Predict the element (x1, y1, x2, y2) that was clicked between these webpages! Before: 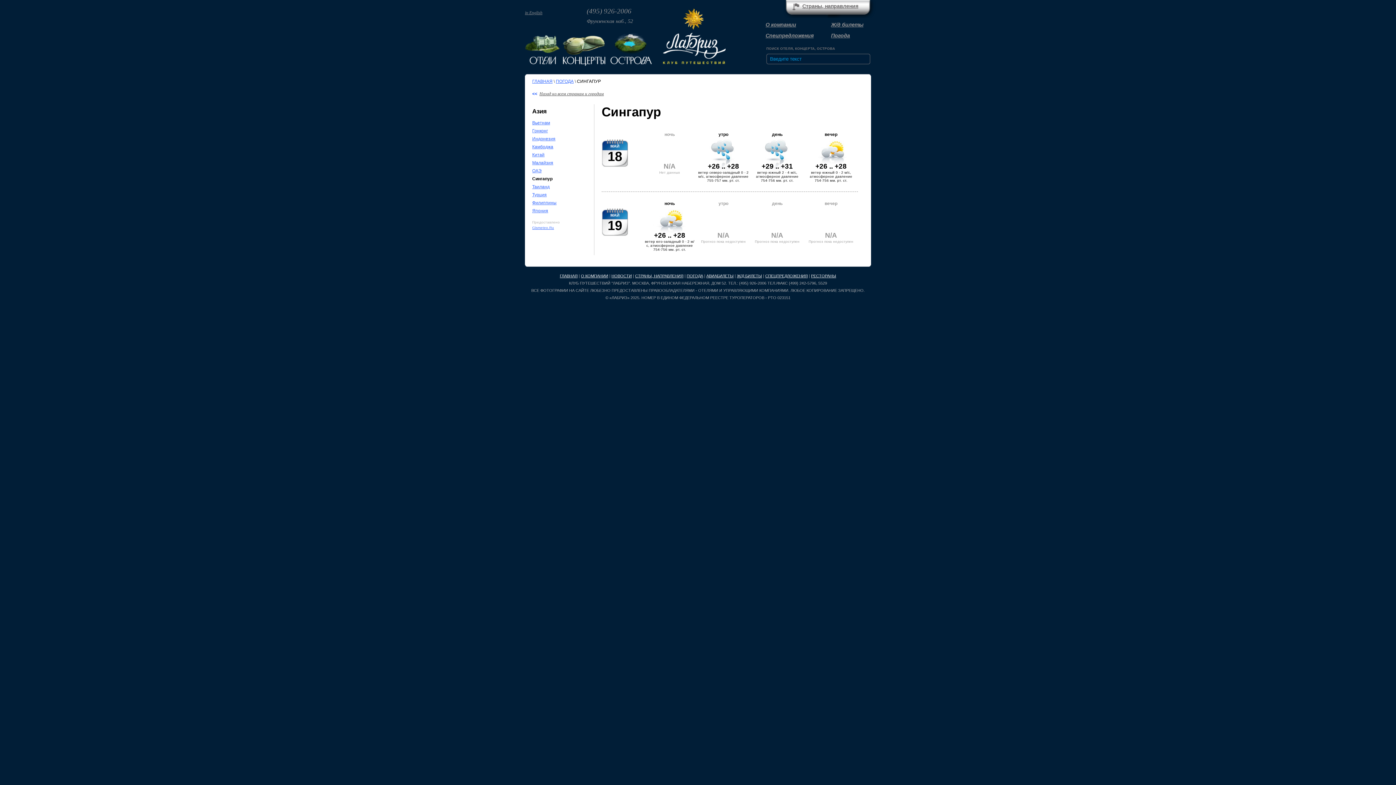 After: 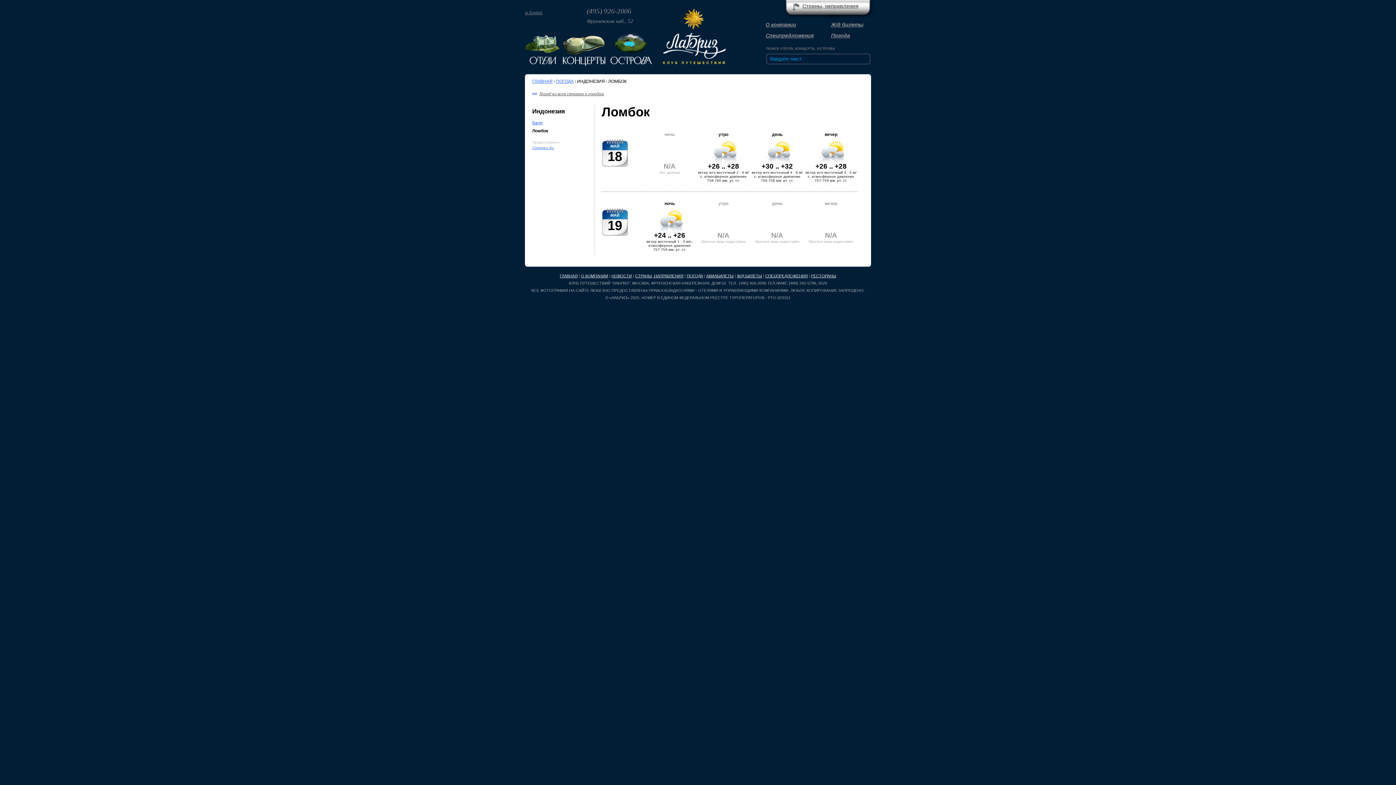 Action: bbox: (532, 134, 586, 142) label: Индонезия